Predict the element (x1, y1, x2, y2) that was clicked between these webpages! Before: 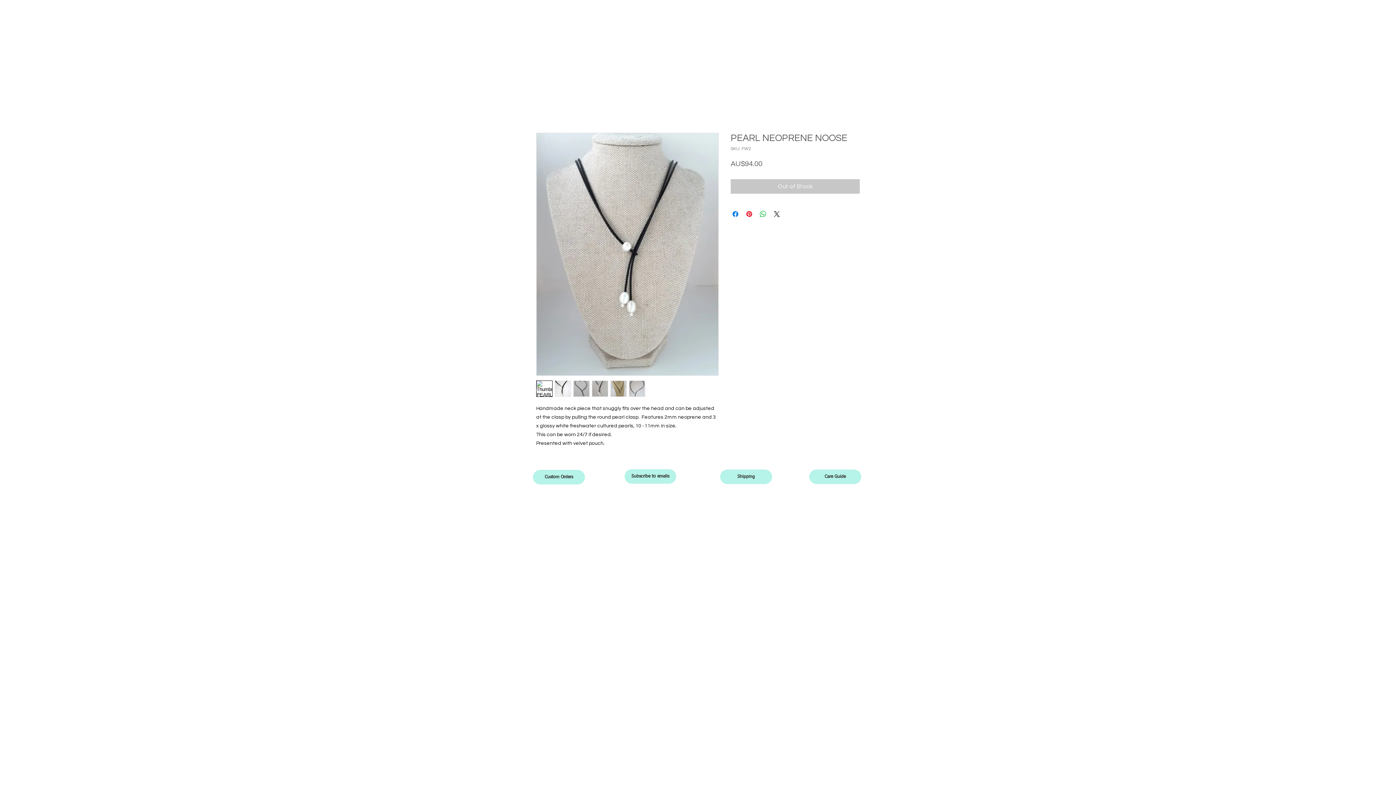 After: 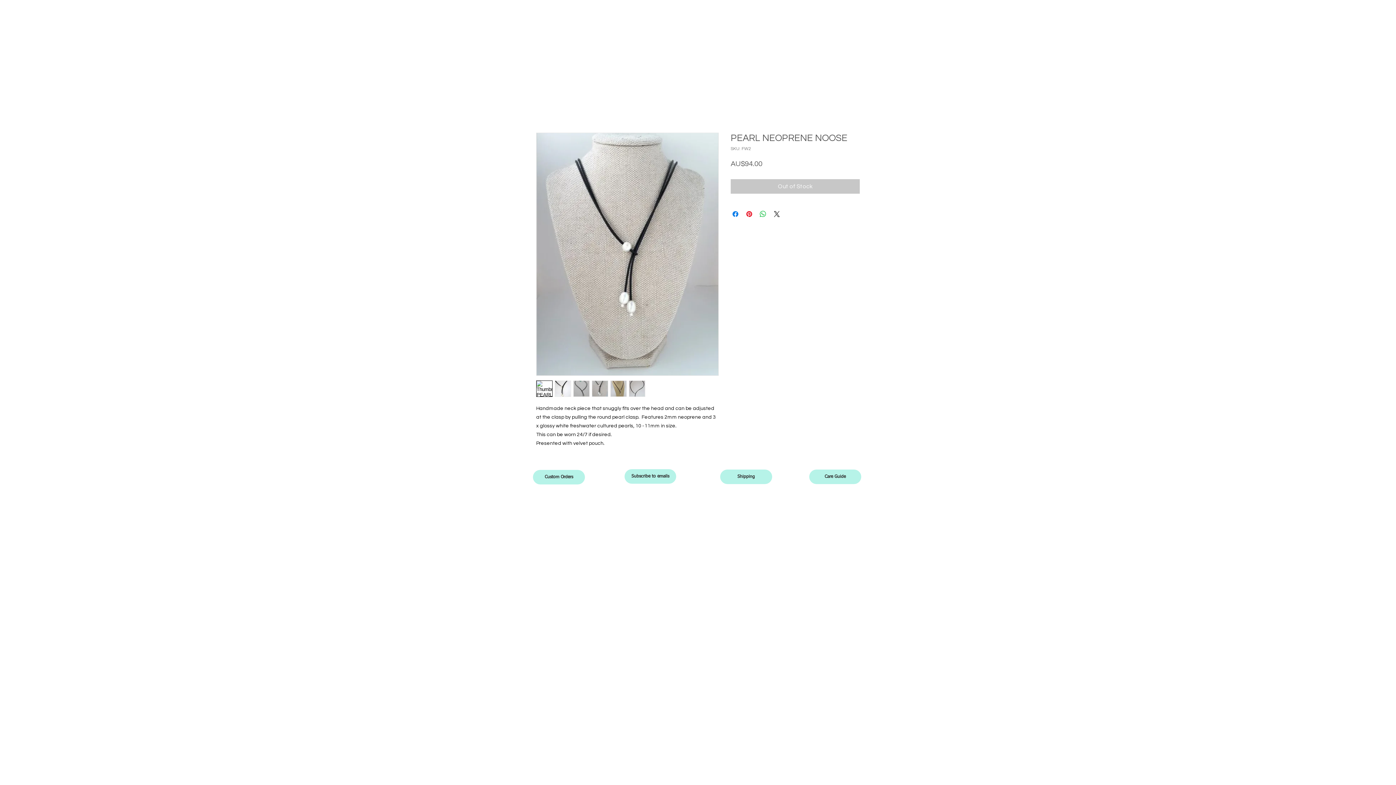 Action: bbox: (610, 380, 626, 396)